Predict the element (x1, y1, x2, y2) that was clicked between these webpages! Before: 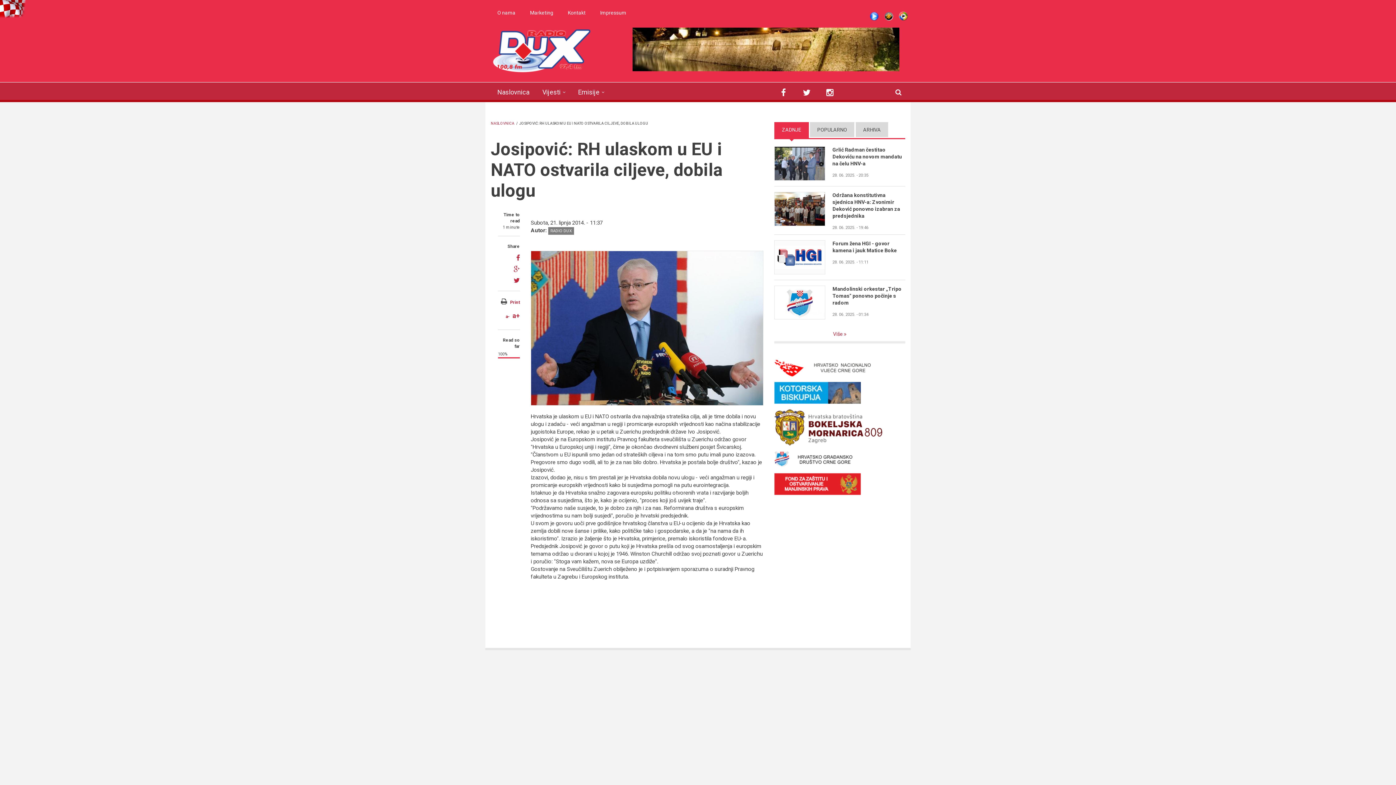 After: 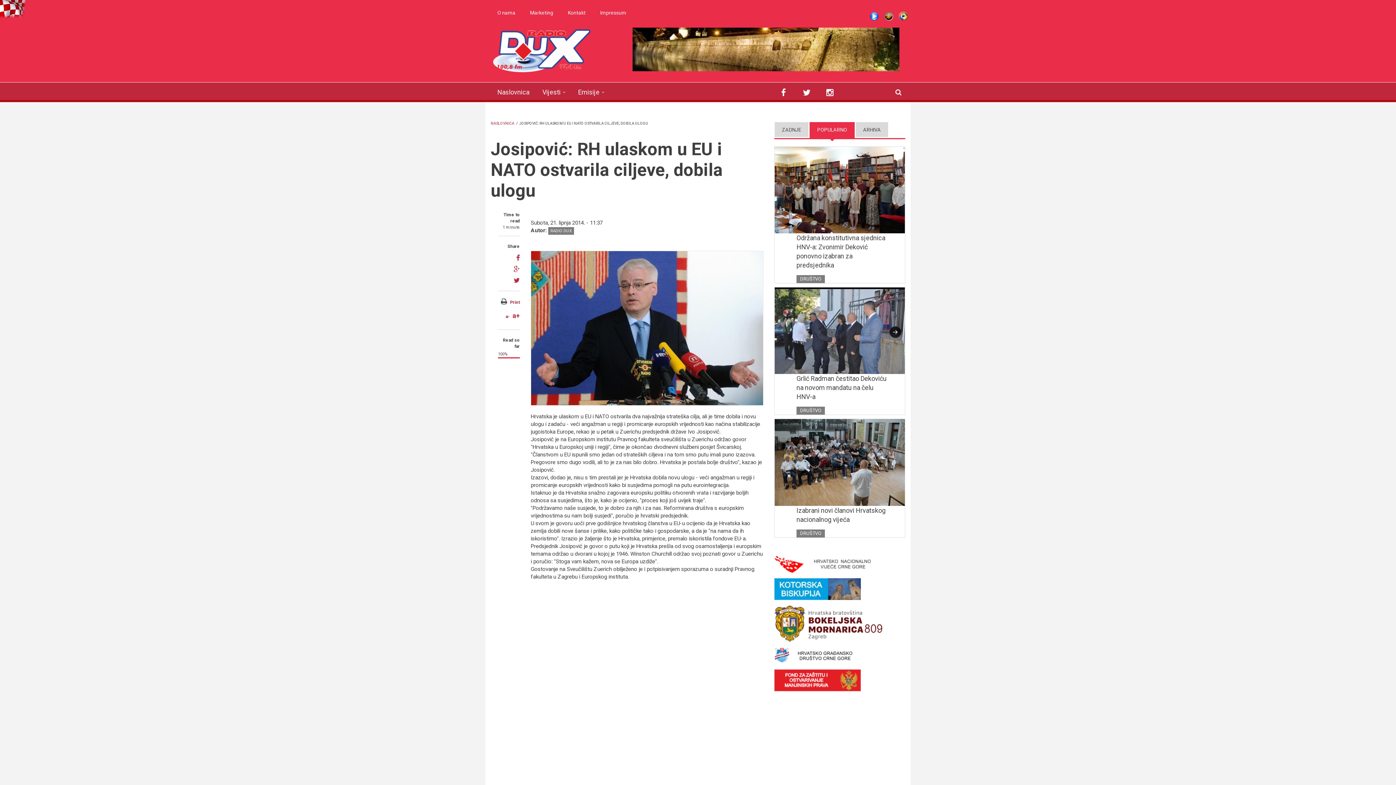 Action: label: POPULARNO bbox: (809, 122, 854, 138)